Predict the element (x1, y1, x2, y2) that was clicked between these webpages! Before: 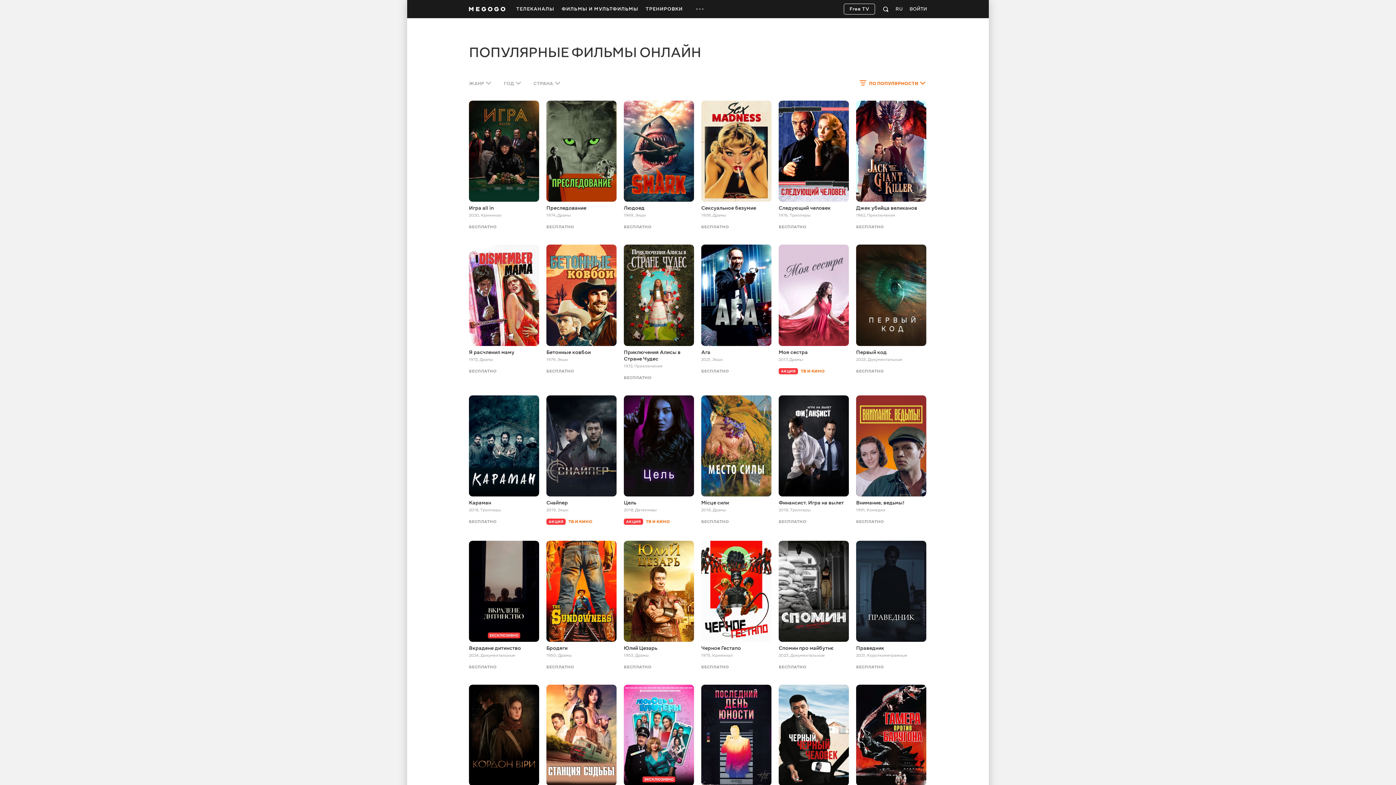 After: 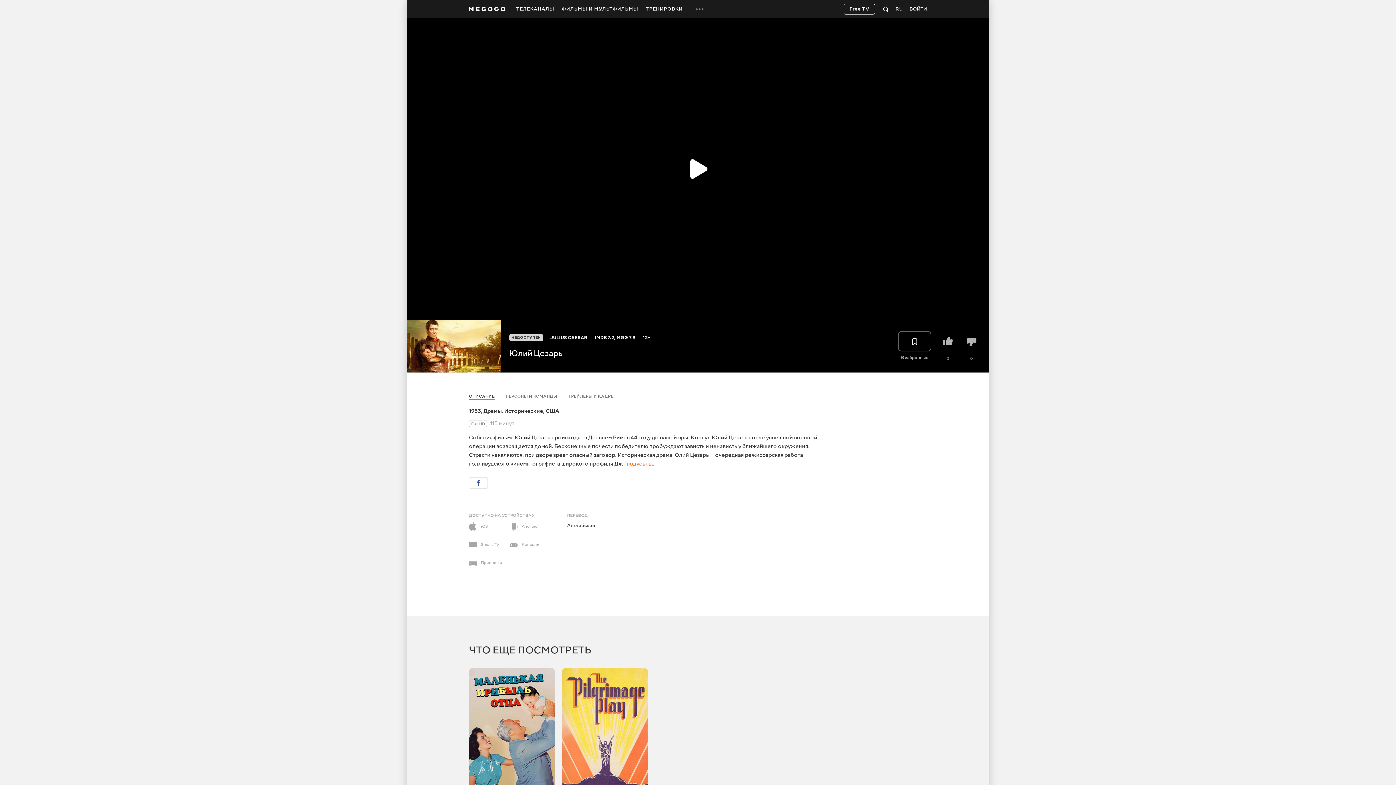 Action: label: Юлий Цезарь bbox: (624, 645, 694, 652)